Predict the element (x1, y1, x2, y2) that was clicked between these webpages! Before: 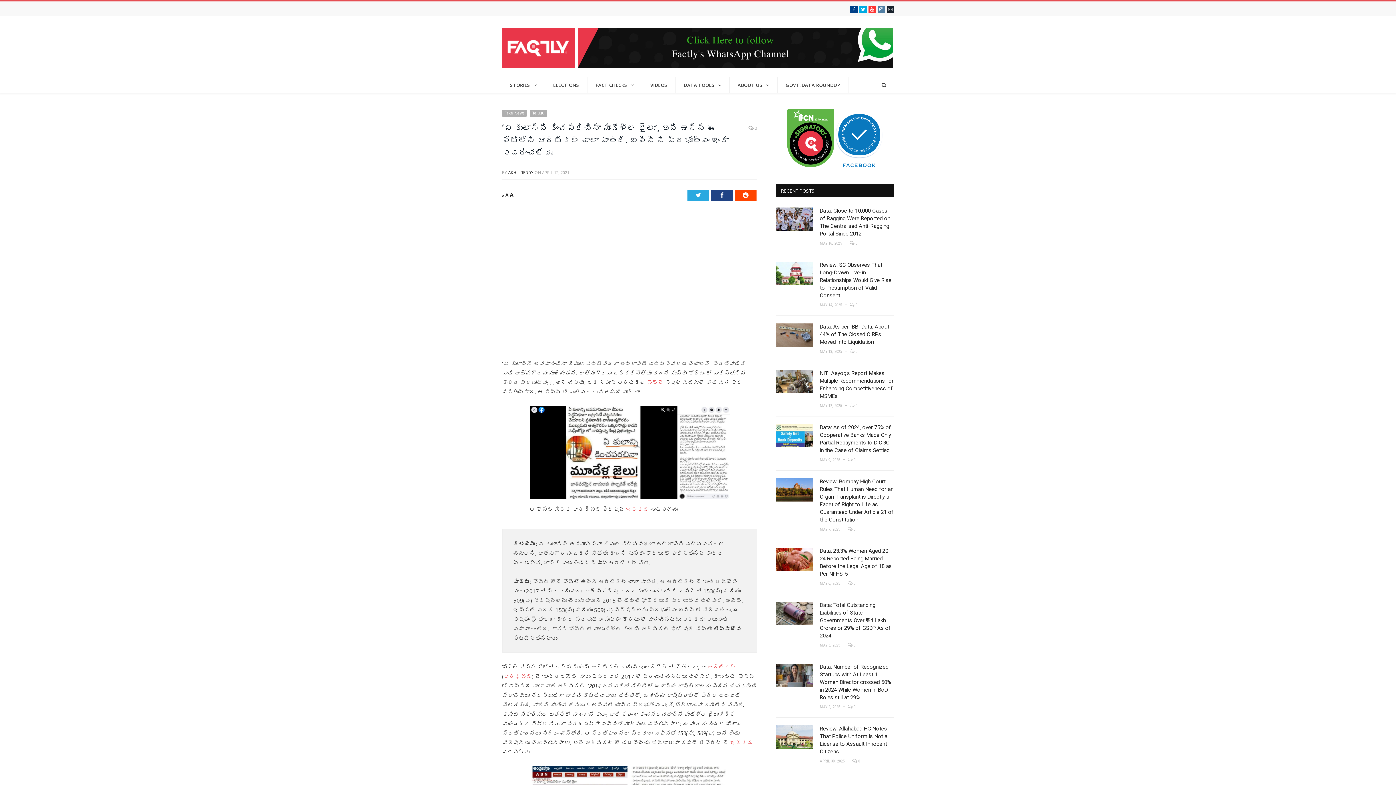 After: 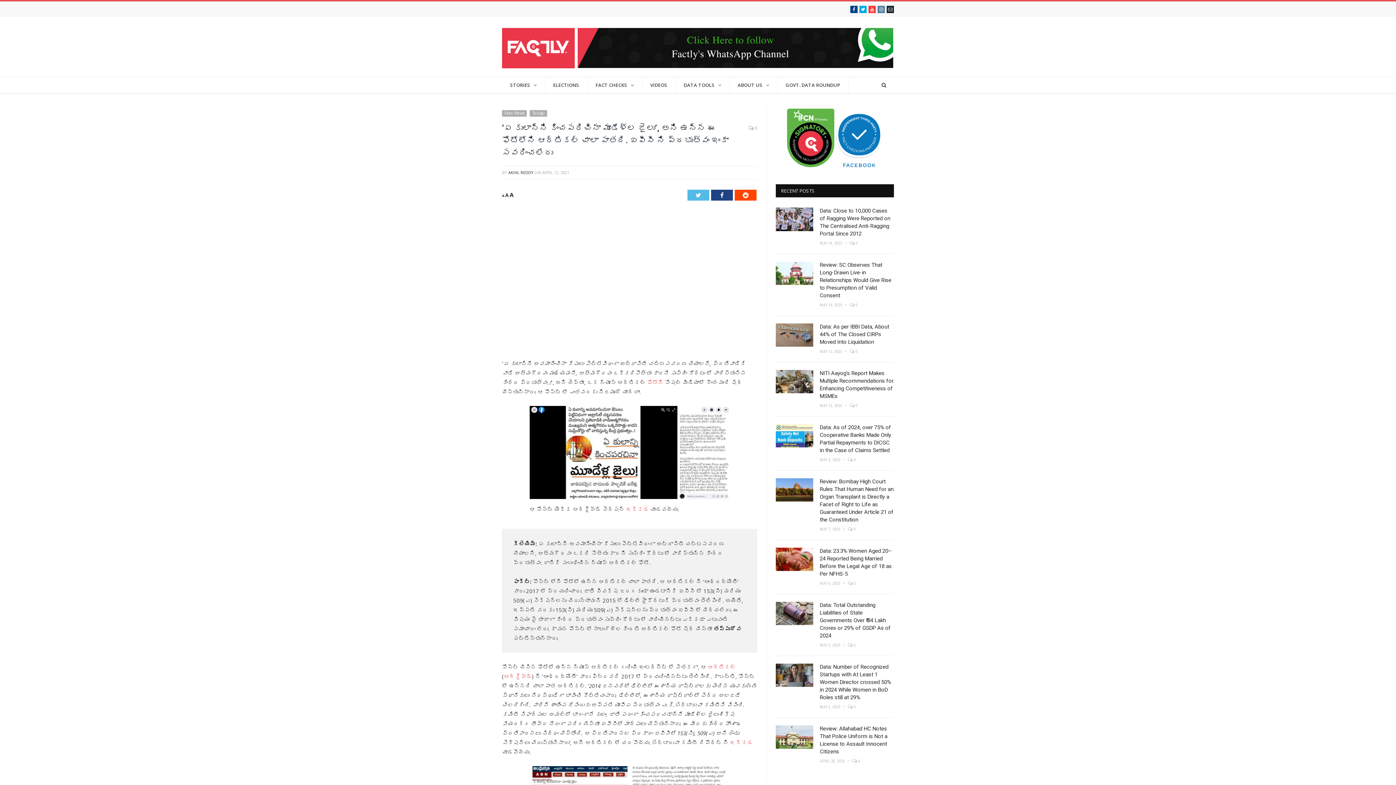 Action: bbox: (687, 189, 709, 200) label: Twitter